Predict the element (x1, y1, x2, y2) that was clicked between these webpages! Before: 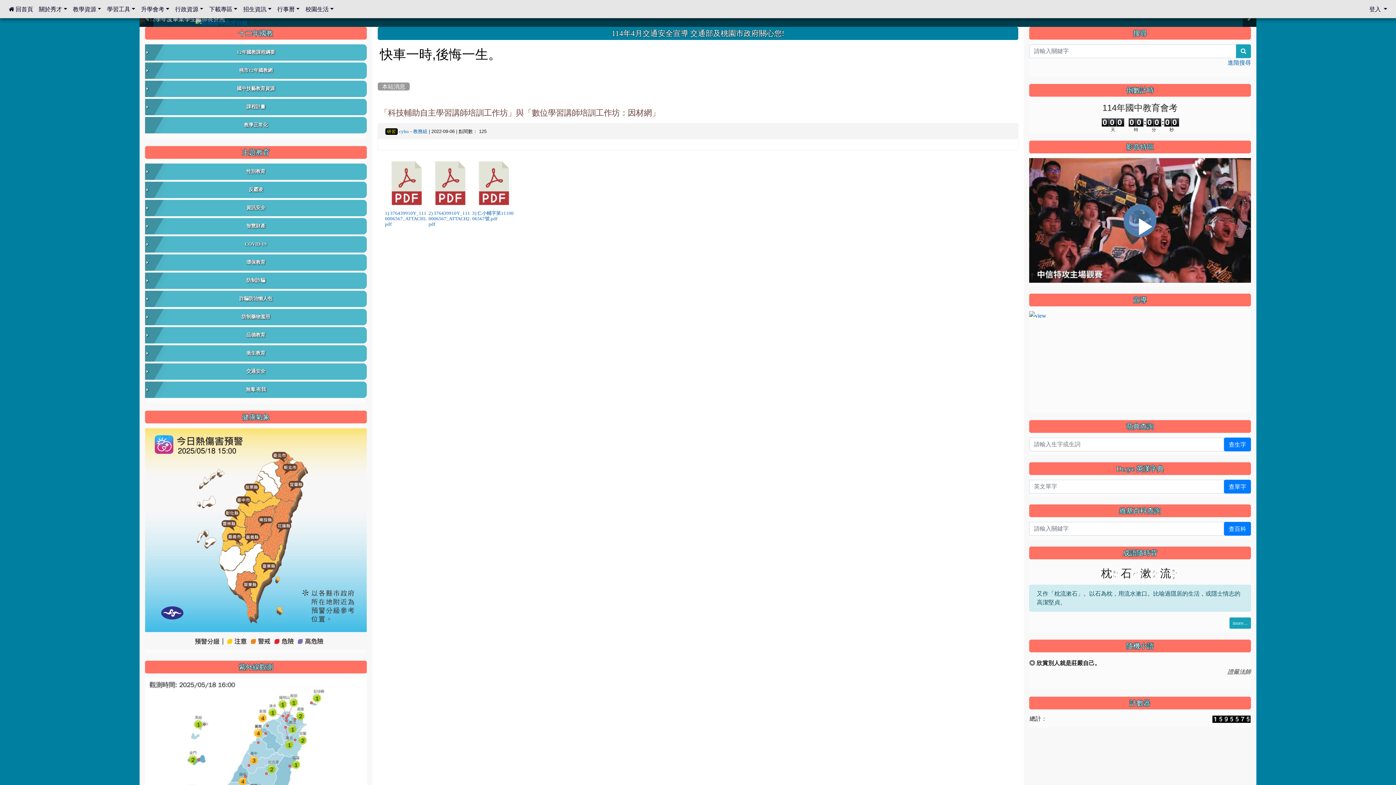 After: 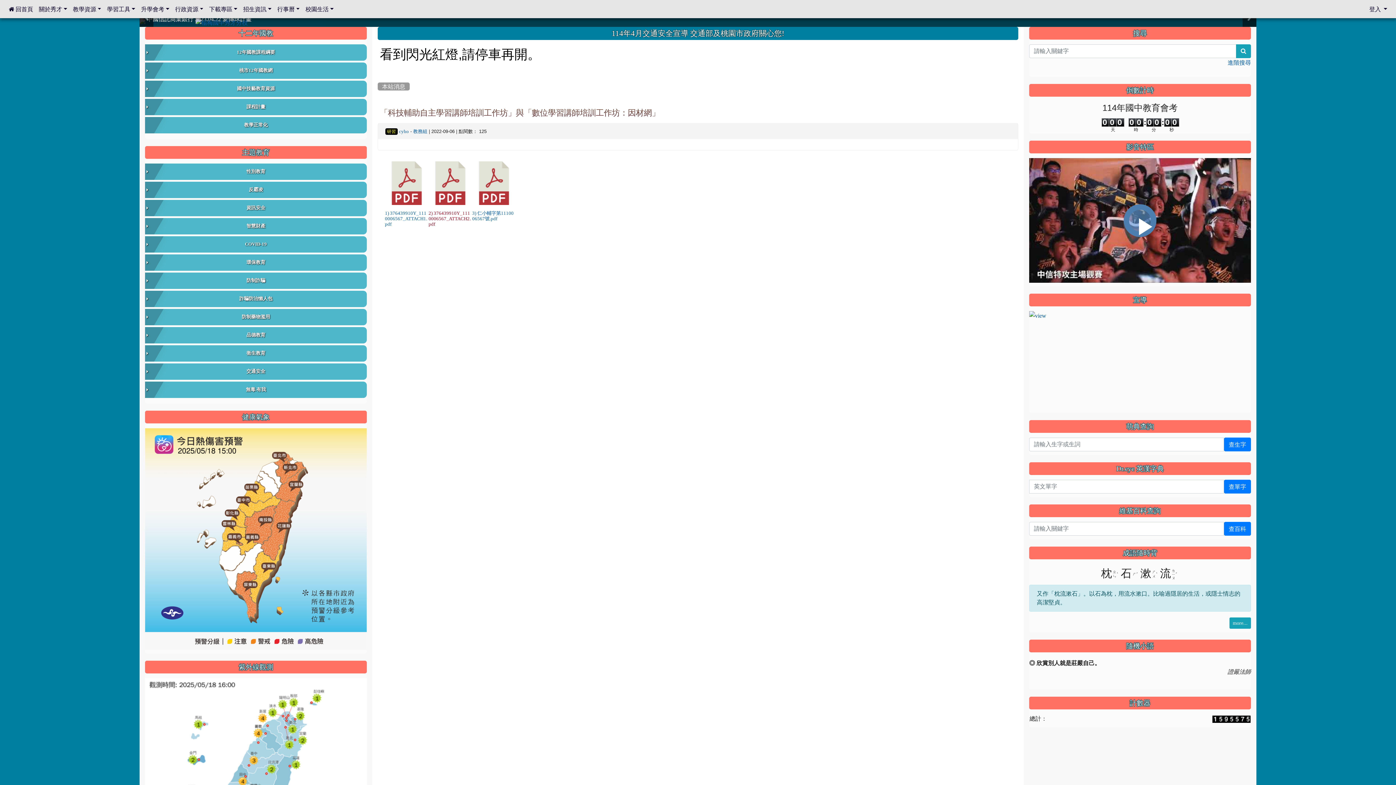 Action: label: 2) 376439910Y_1110006567_ATTACH2.pdf bbox: (428, 210, 470, 226)